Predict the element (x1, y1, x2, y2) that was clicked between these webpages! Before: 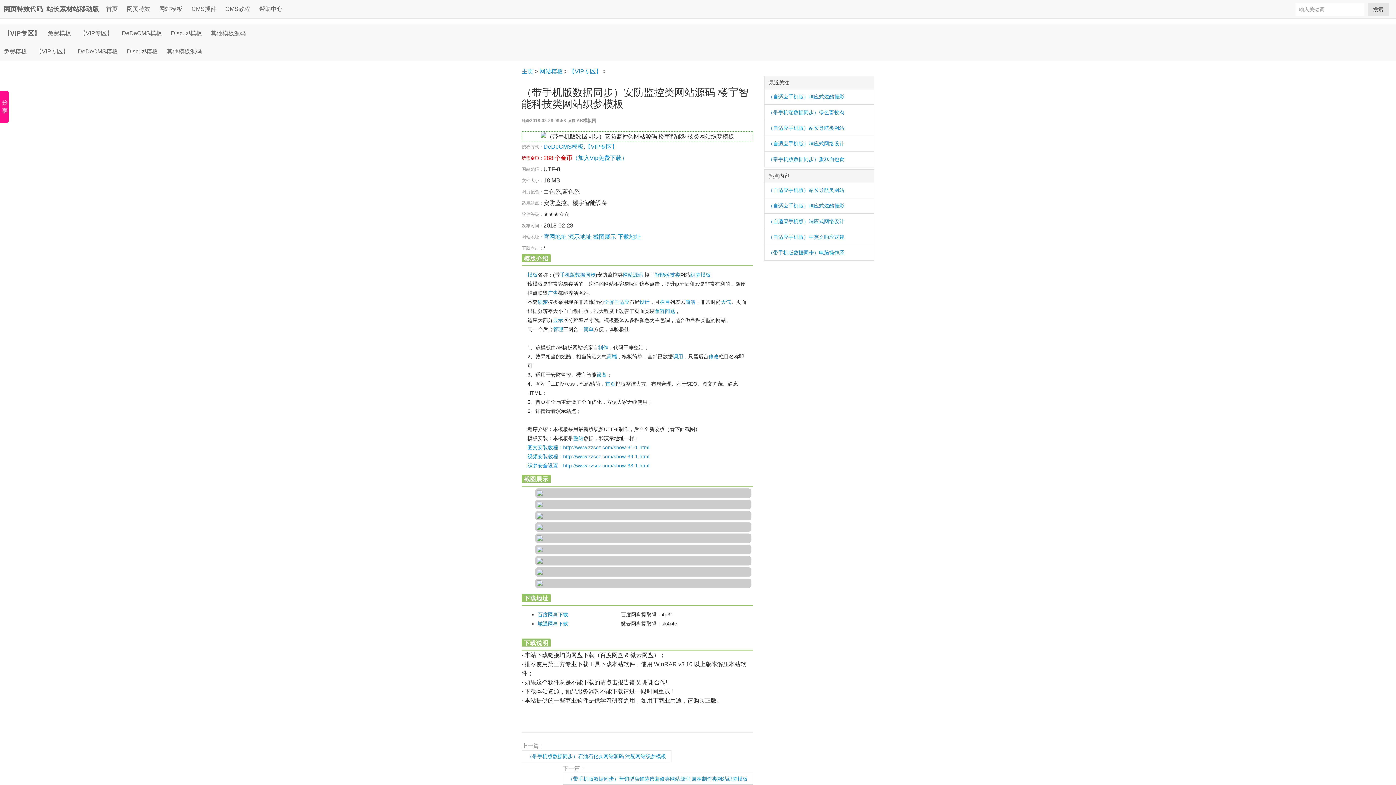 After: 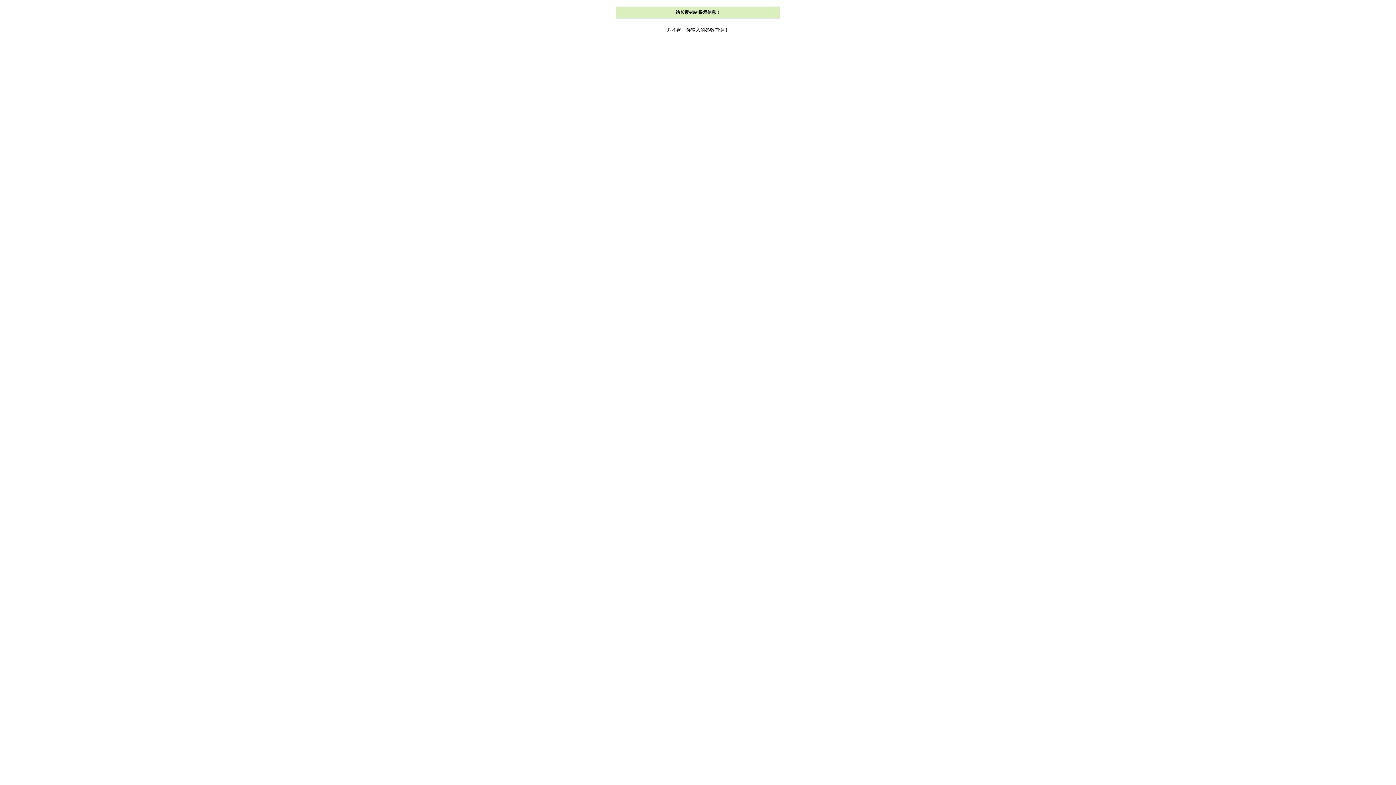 Action: label: DeDeCMS模板 bbox: (543, 143, 583, 149)